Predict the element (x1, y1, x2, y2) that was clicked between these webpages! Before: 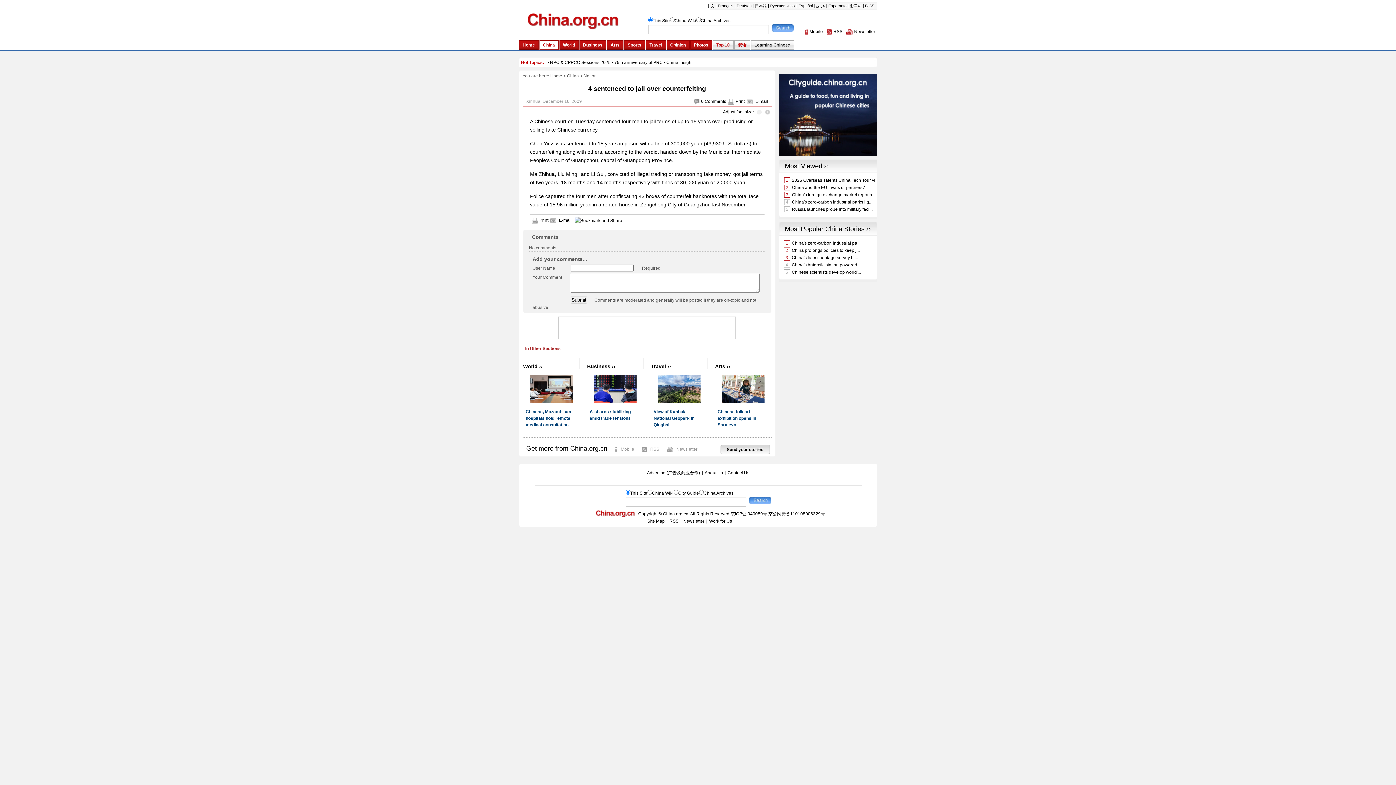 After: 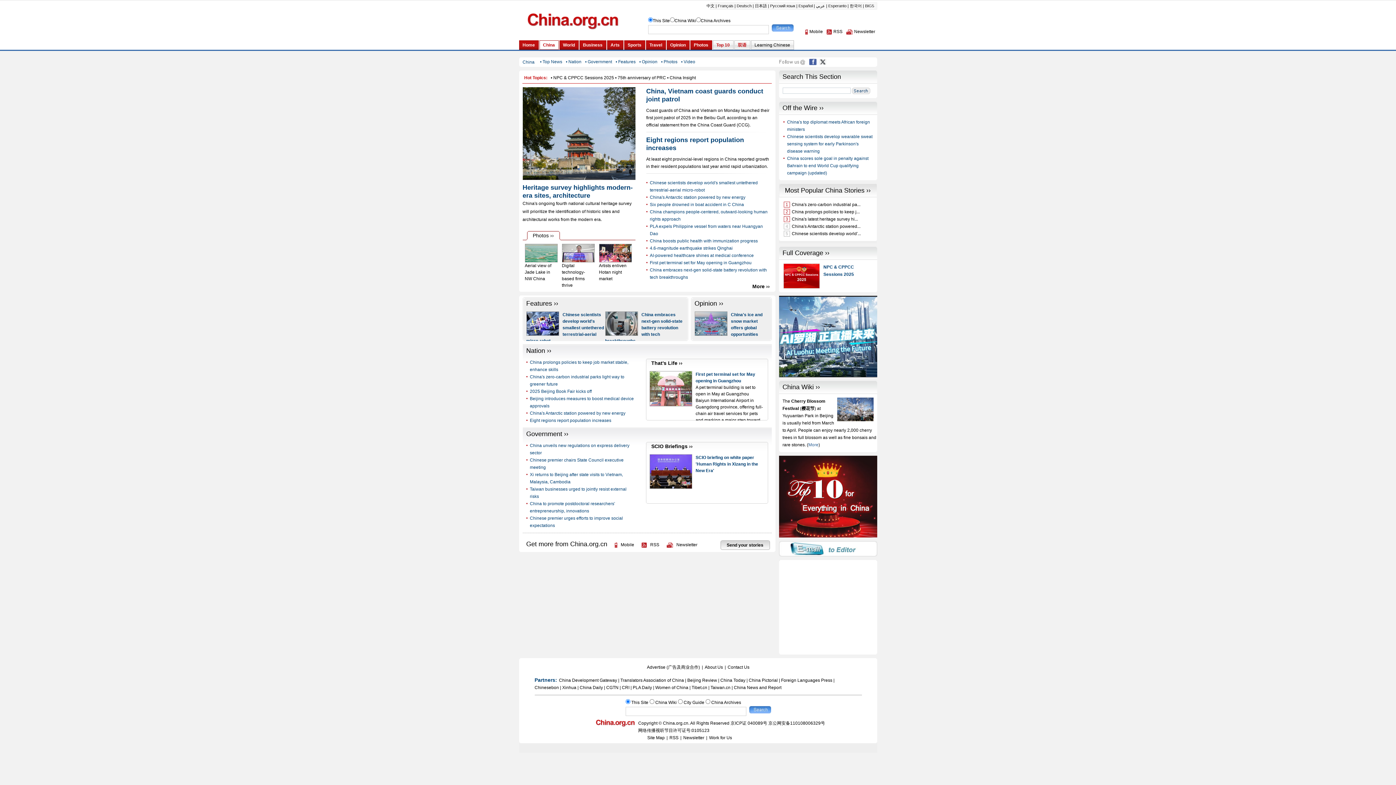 Action: label: China bbox: (567, 73, 579, 78)